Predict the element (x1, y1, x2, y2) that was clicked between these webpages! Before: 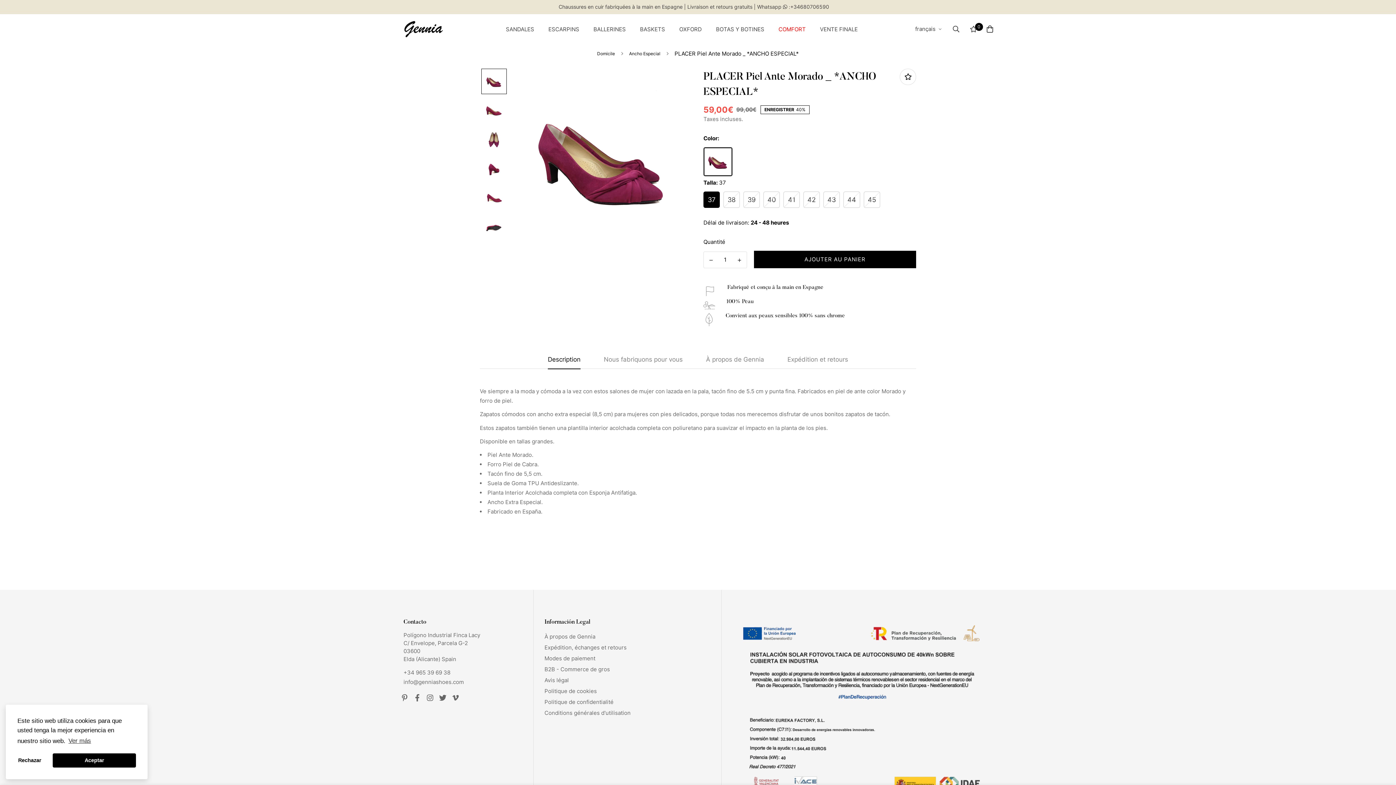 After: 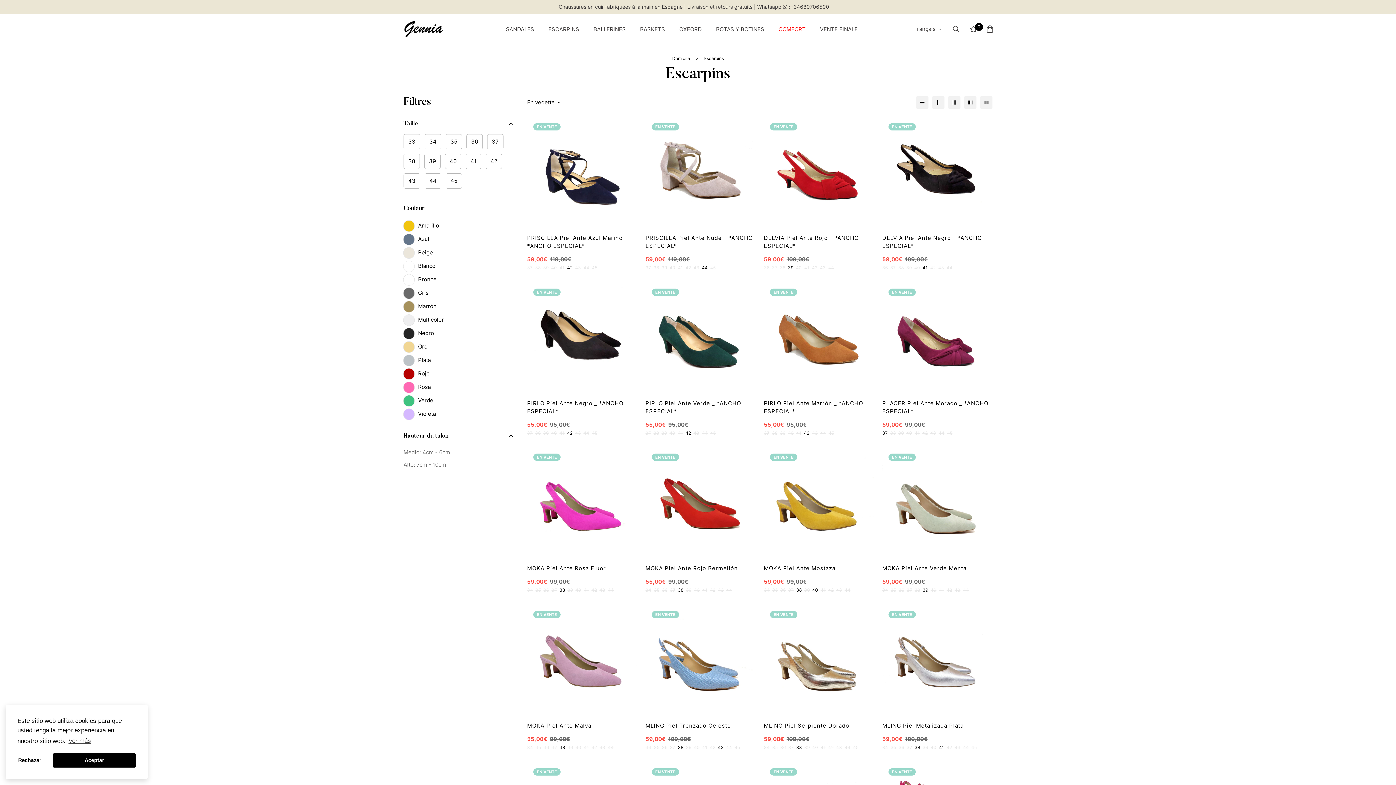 Action: bbox: (541, 14, 586, 44) label: ESCARPINS